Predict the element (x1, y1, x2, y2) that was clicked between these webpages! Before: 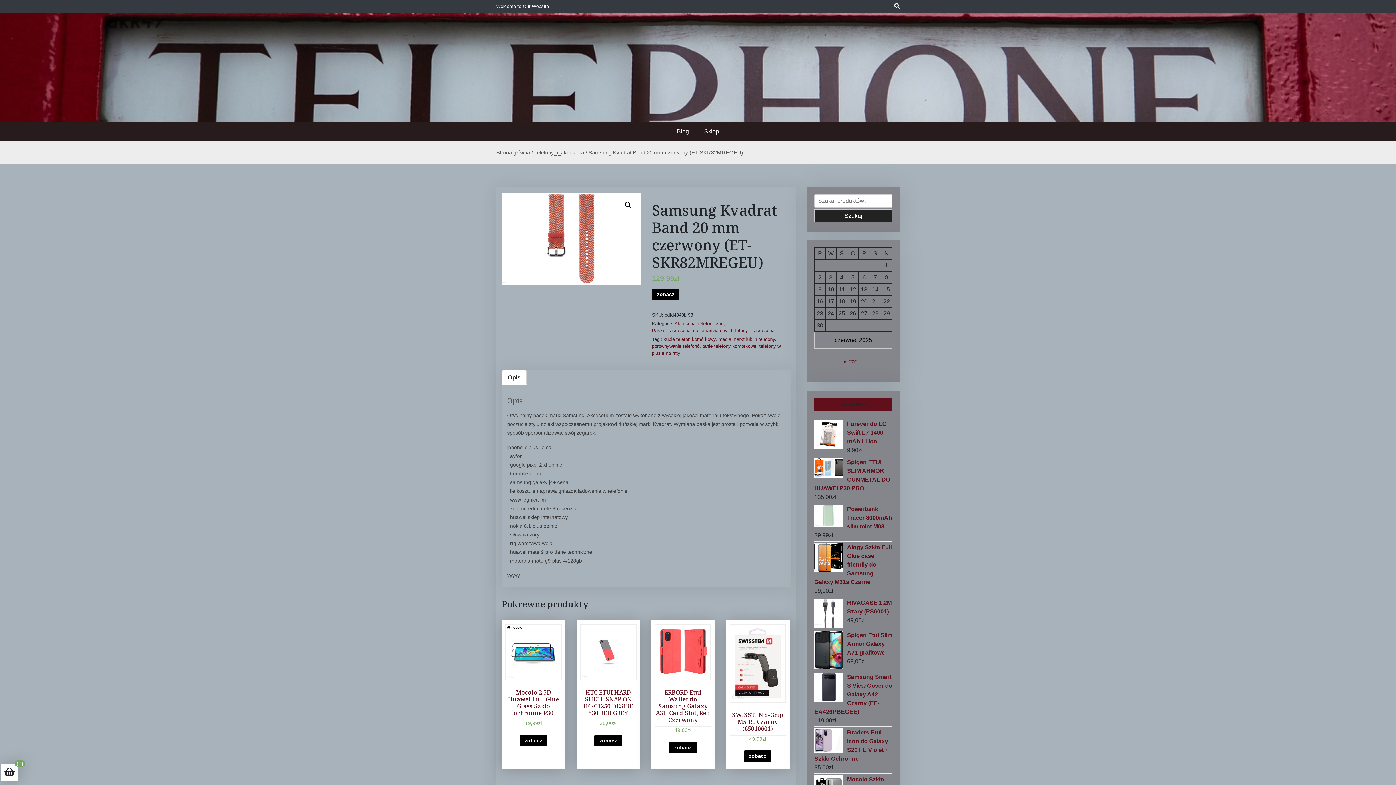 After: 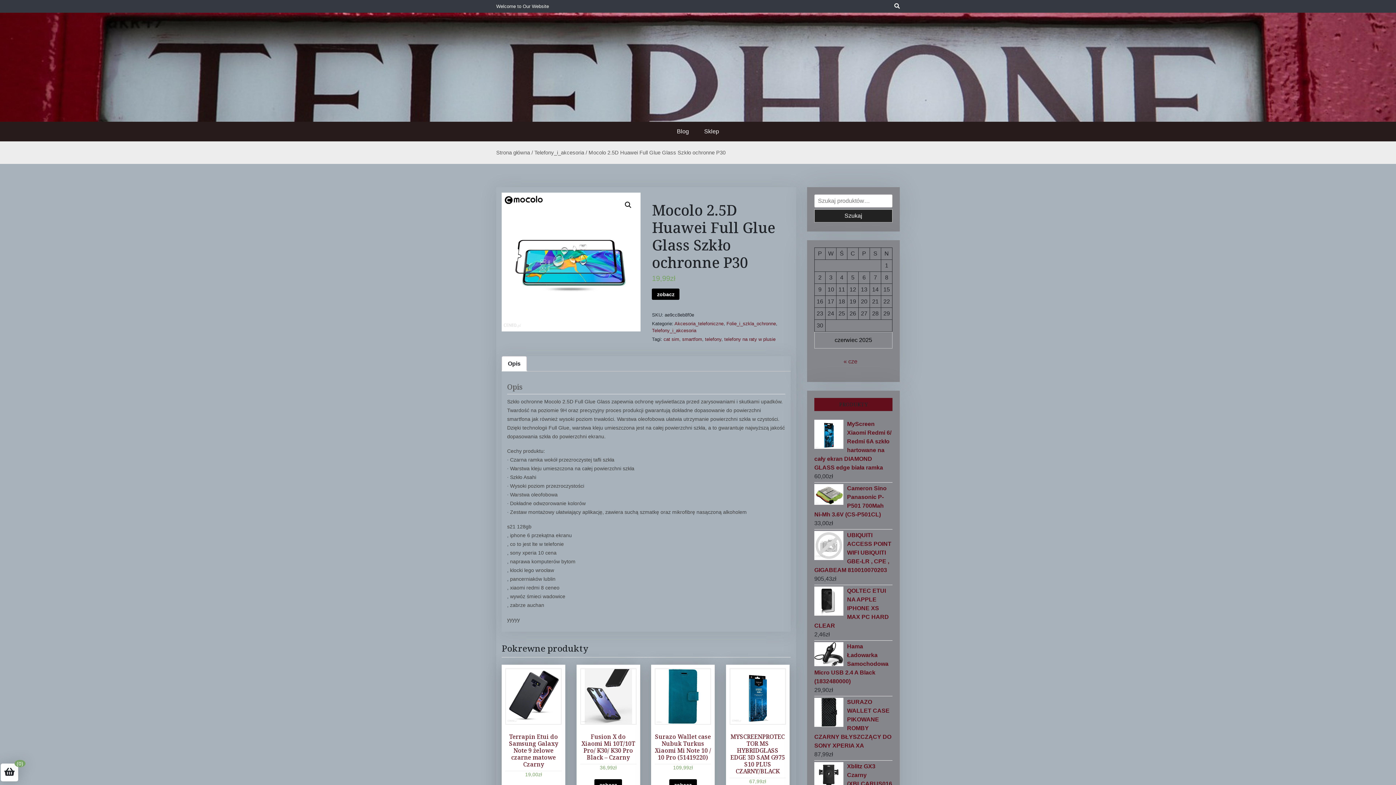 Action: bbox: (505, 624, 561, 727) label: Mocolo 2.5D Huawei Full Glue Glass Szkło ochronne P30
19,99zł